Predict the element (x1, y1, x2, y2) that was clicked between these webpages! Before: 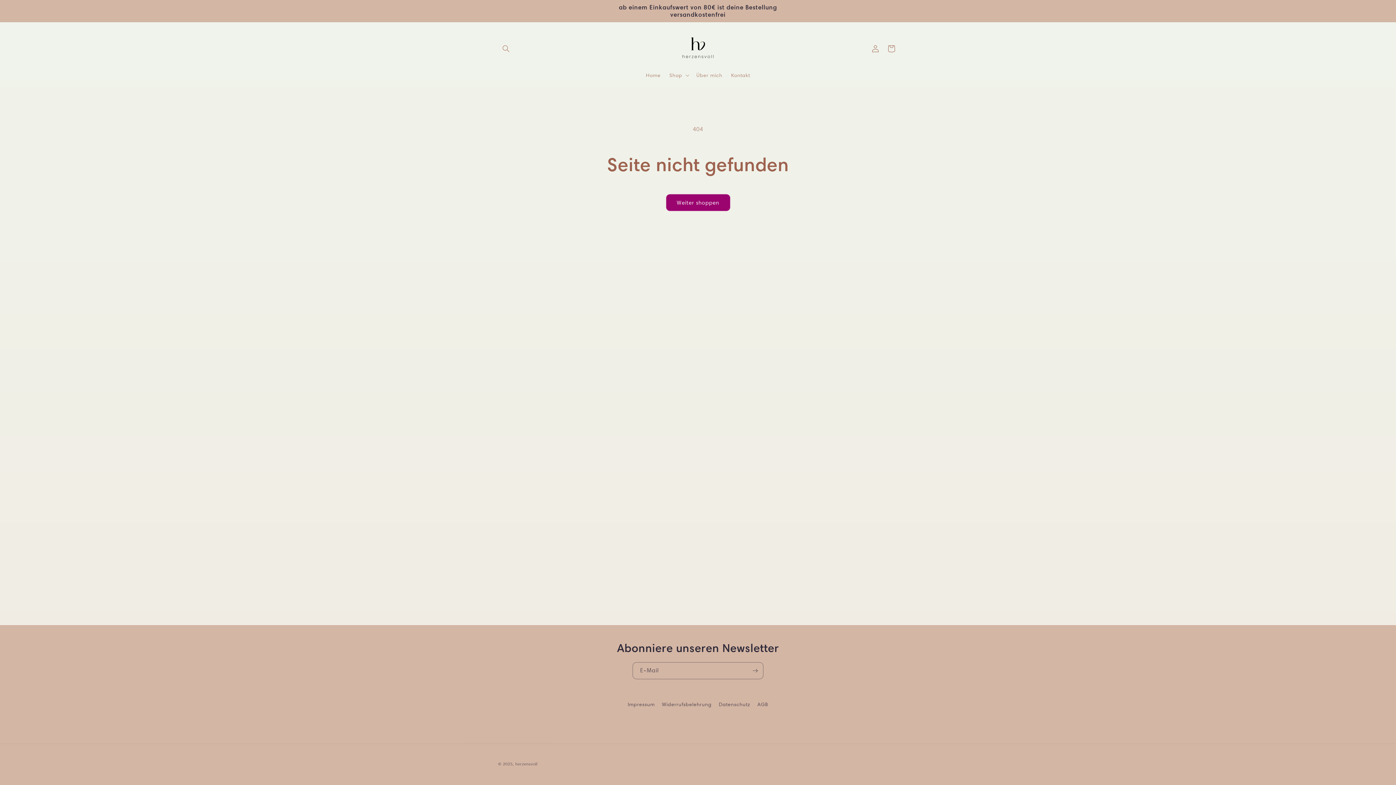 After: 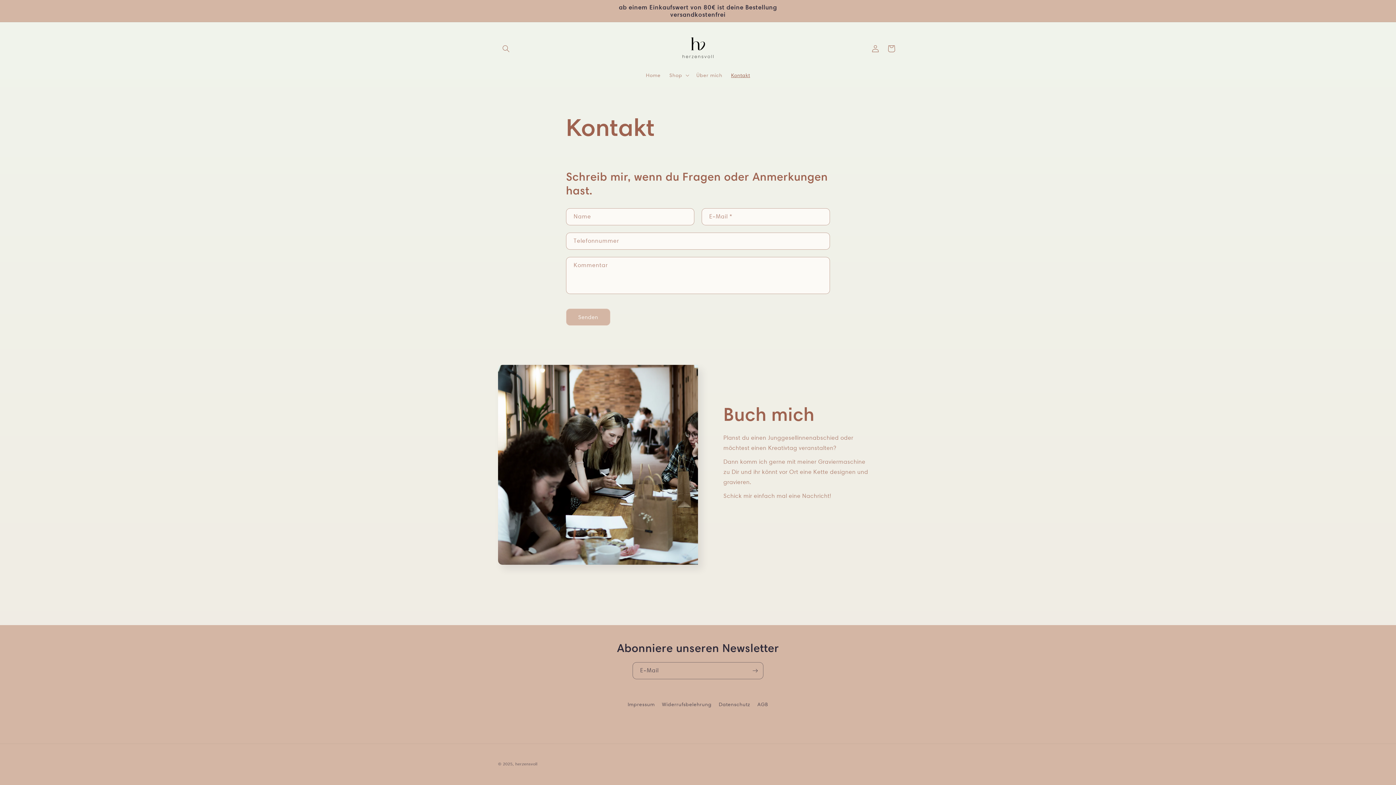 Action: label: Kontakt bbox: (726, 67, 754, 82)